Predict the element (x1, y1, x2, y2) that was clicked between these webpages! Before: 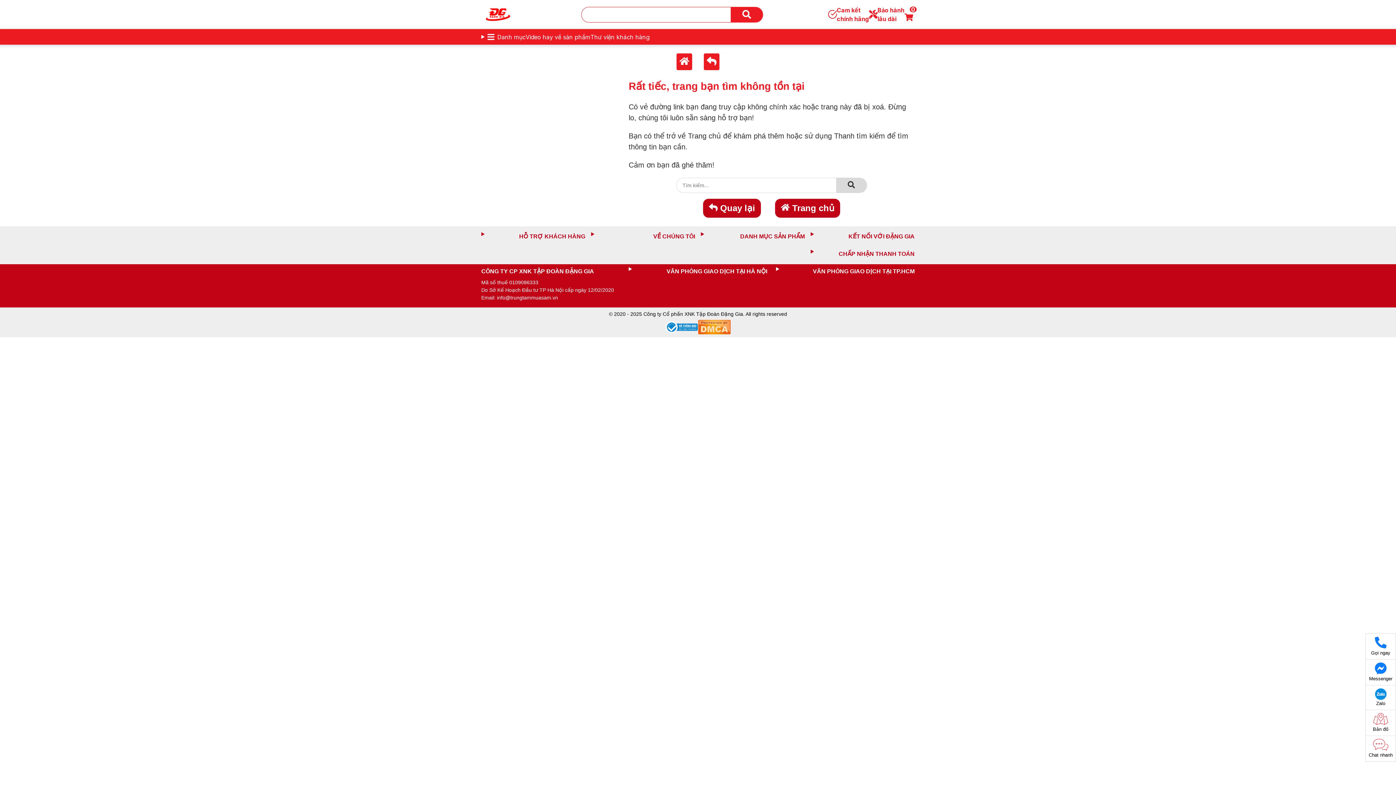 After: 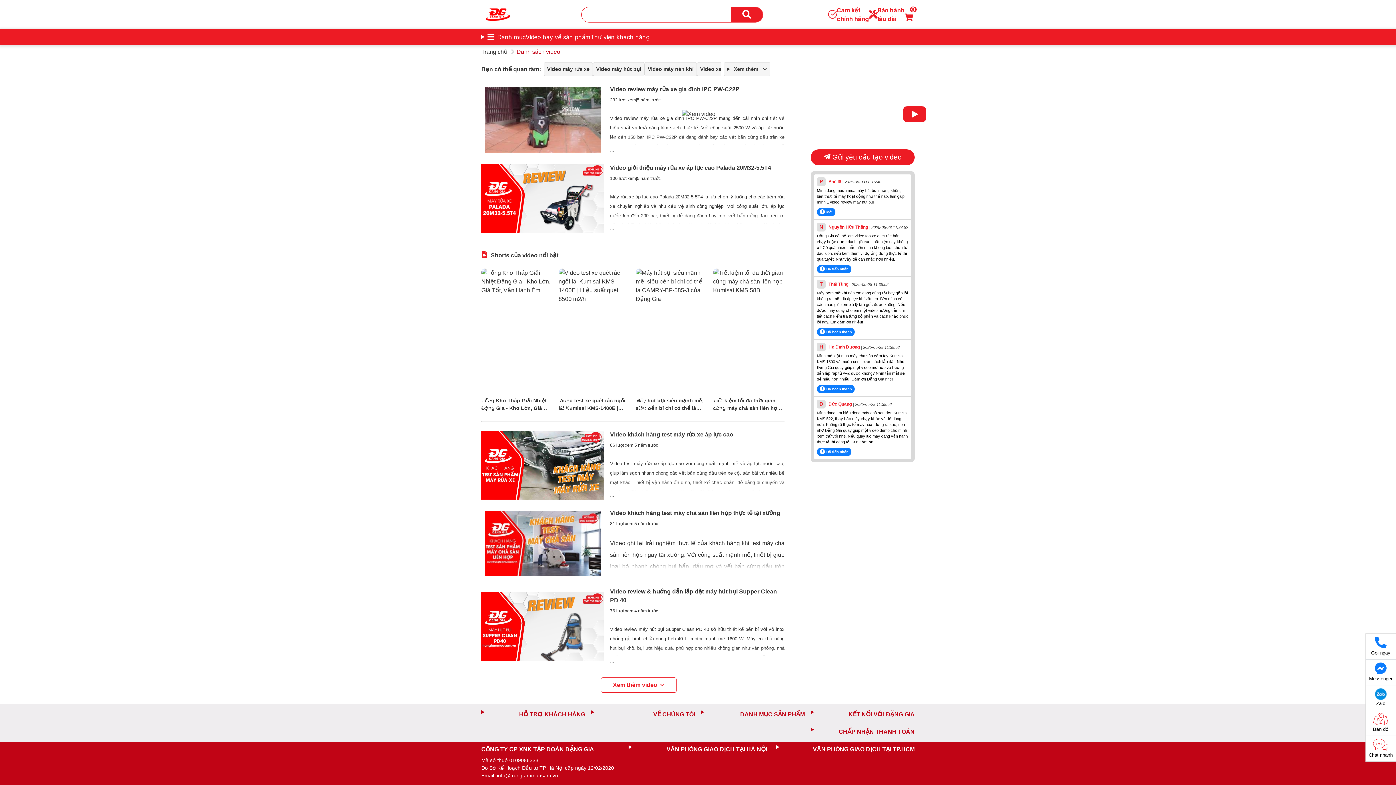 Action: bbox: (525, 32, 590, 41) label: Video hay về sản phẩm